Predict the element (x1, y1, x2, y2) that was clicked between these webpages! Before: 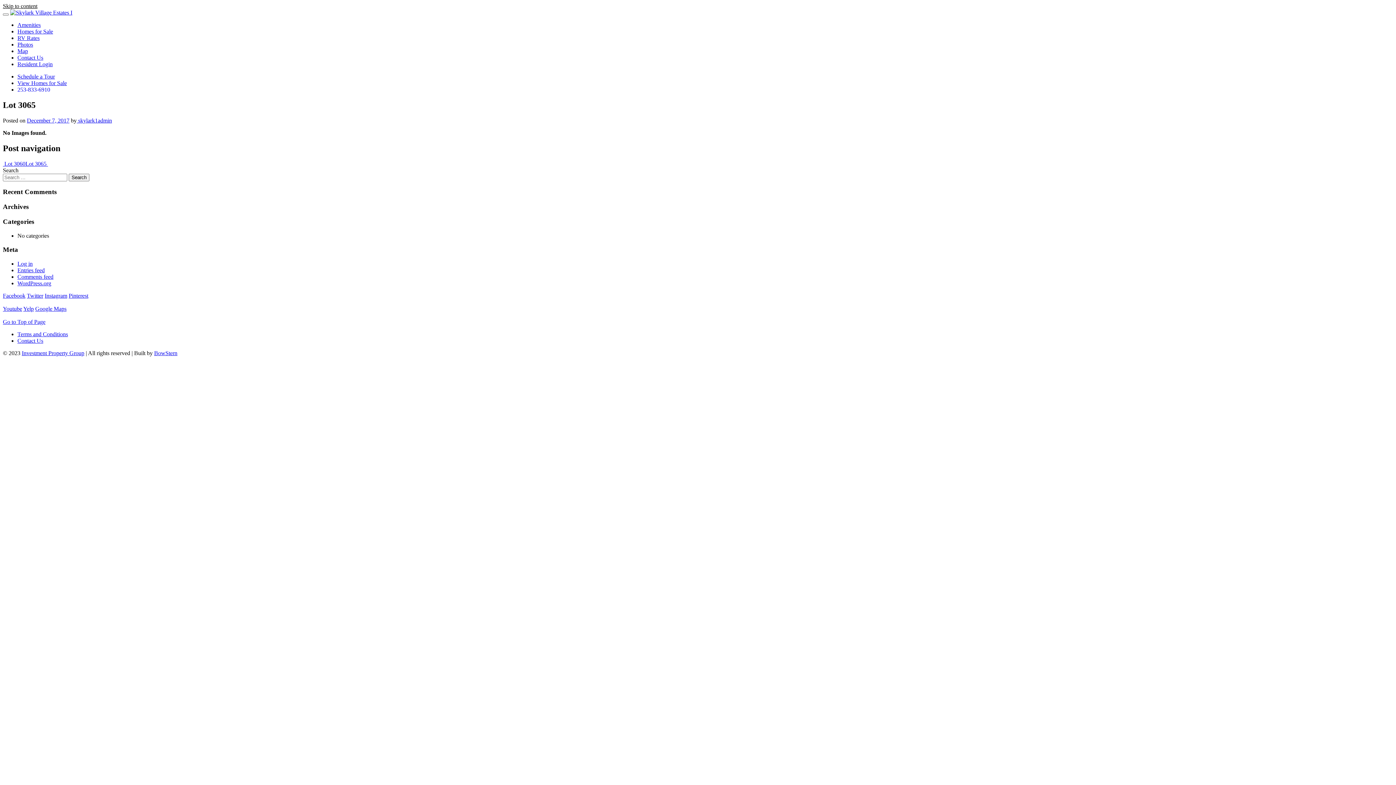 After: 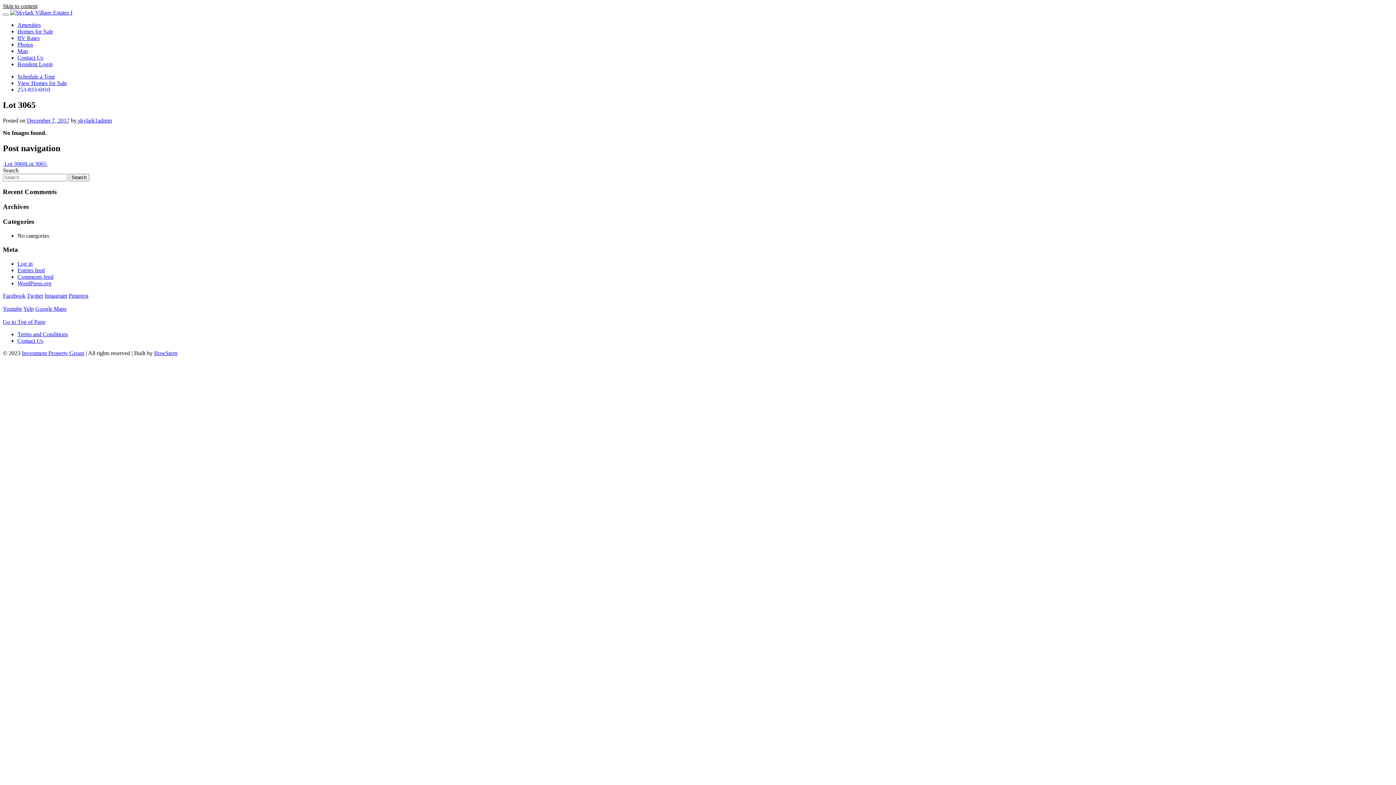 Action: label: Go to Top of Page bbox: (2, 318, 45, 325)